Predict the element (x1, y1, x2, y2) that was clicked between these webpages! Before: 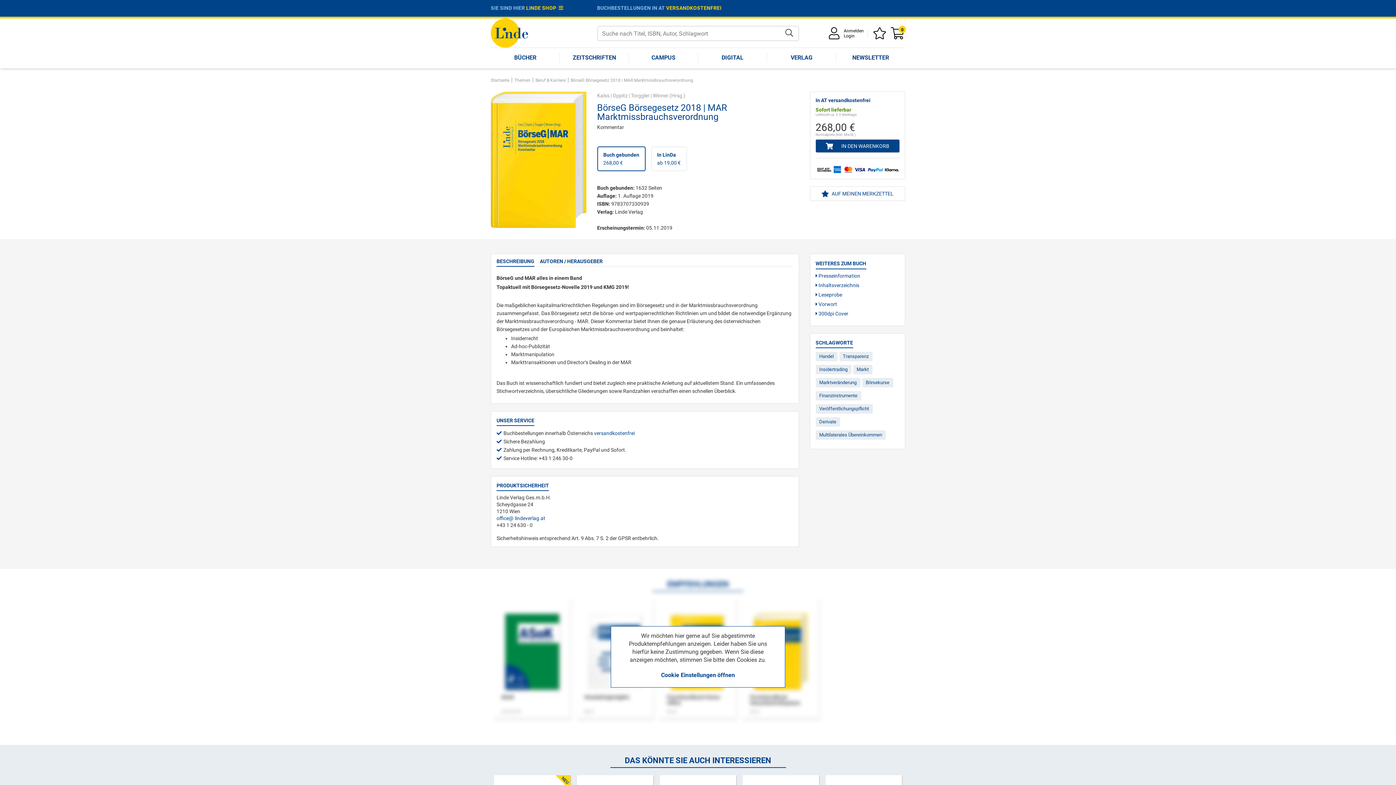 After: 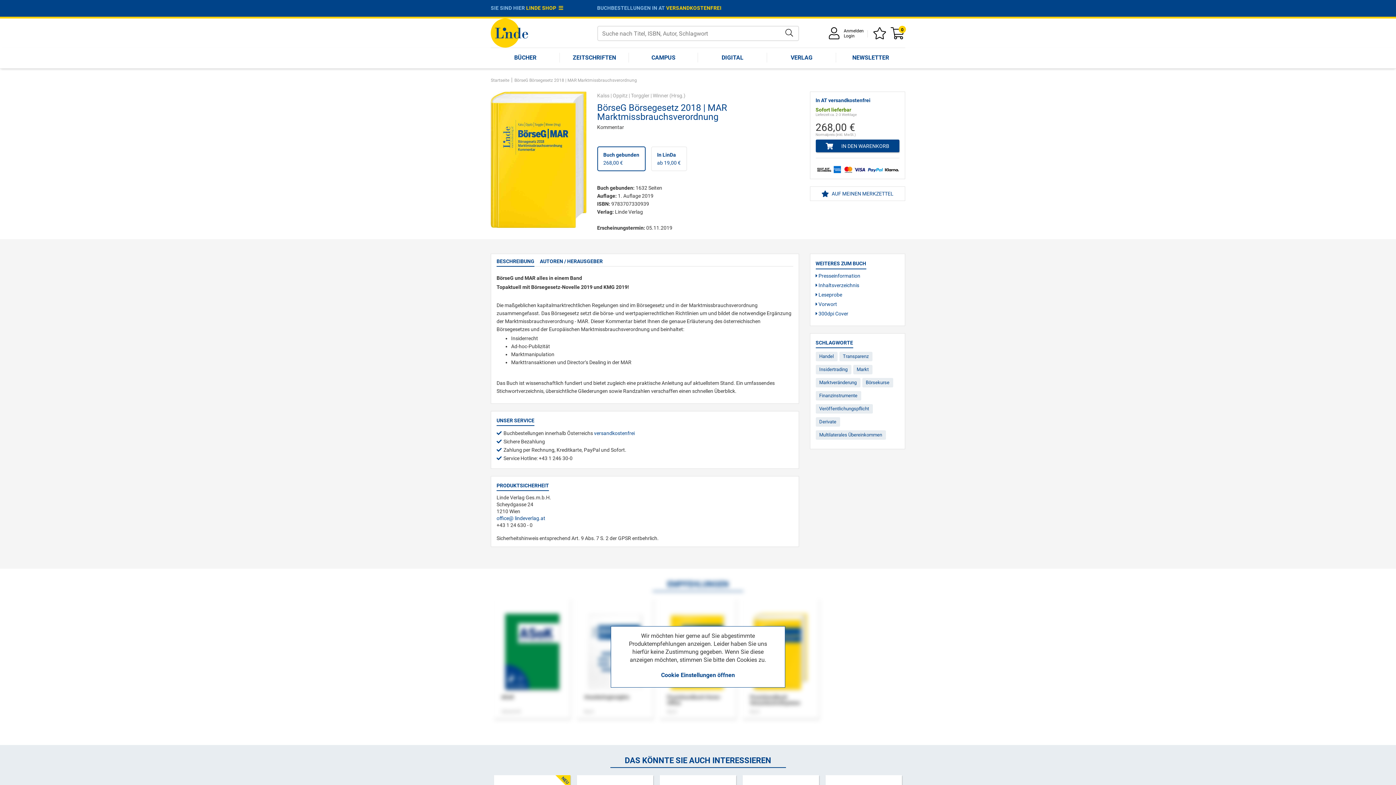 Action: label: BörseG Börsegesetz 2018 | MAR Marktmissbrauchsverordnung bbox: (570, 77, 693, 82)